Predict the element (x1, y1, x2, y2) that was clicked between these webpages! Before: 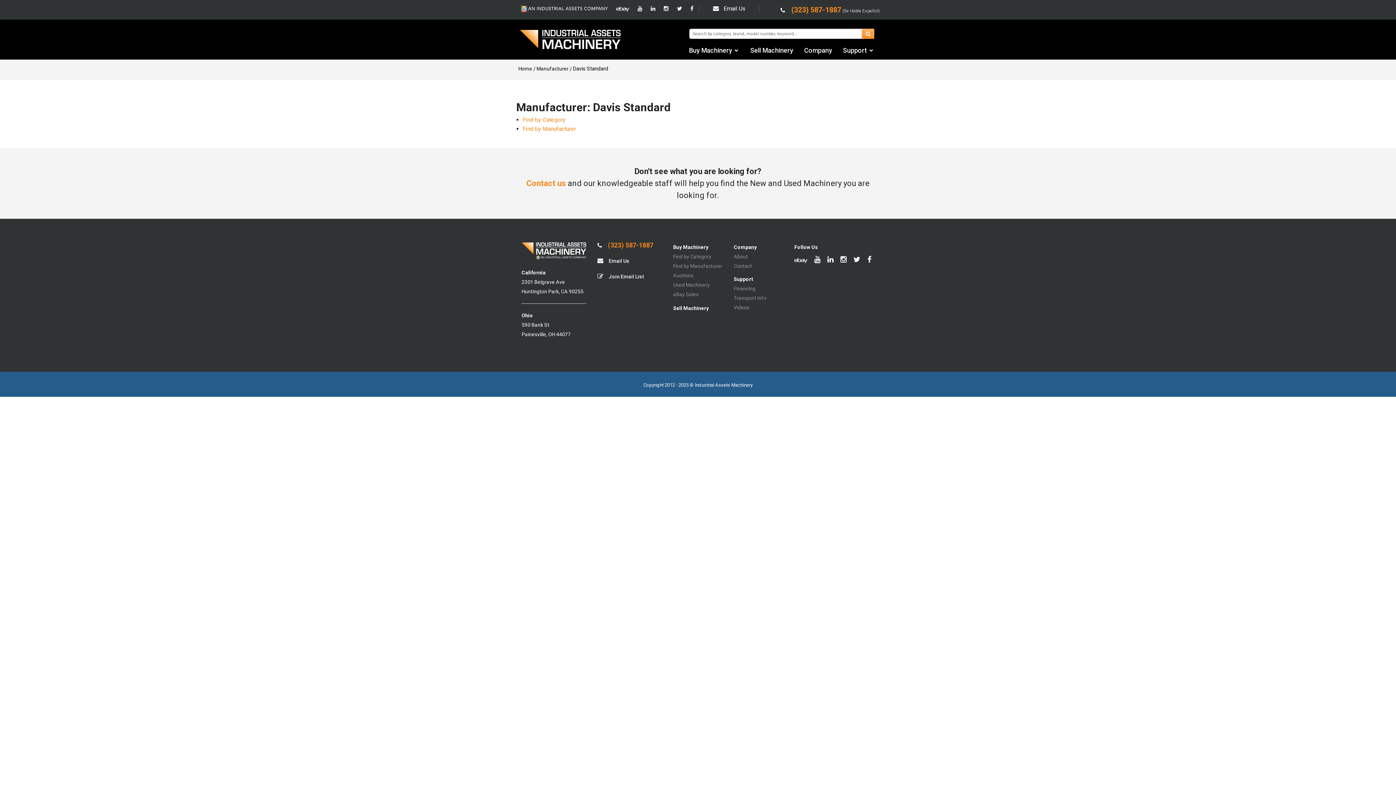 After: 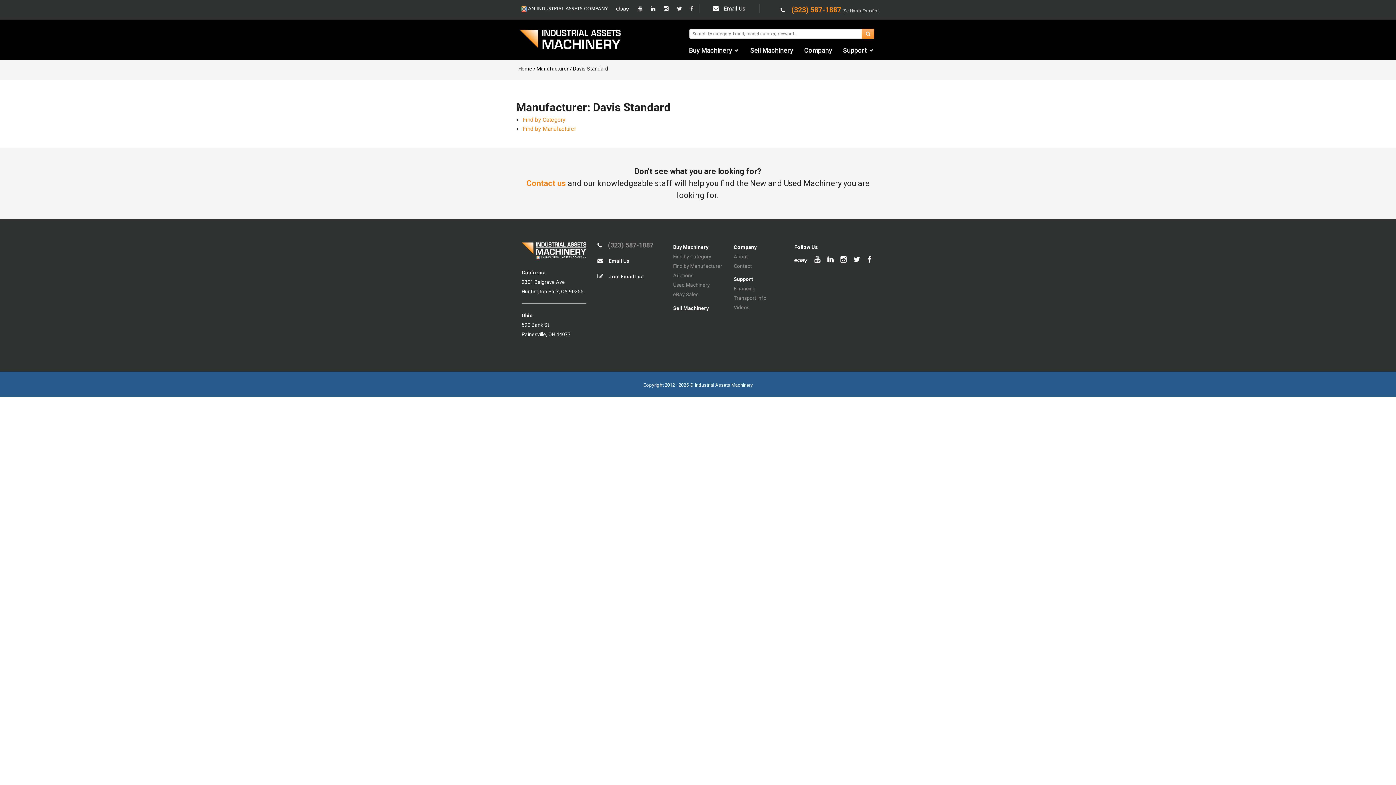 Action: bbox: (597, 242, 662, 248) label:  (323) 587-1887